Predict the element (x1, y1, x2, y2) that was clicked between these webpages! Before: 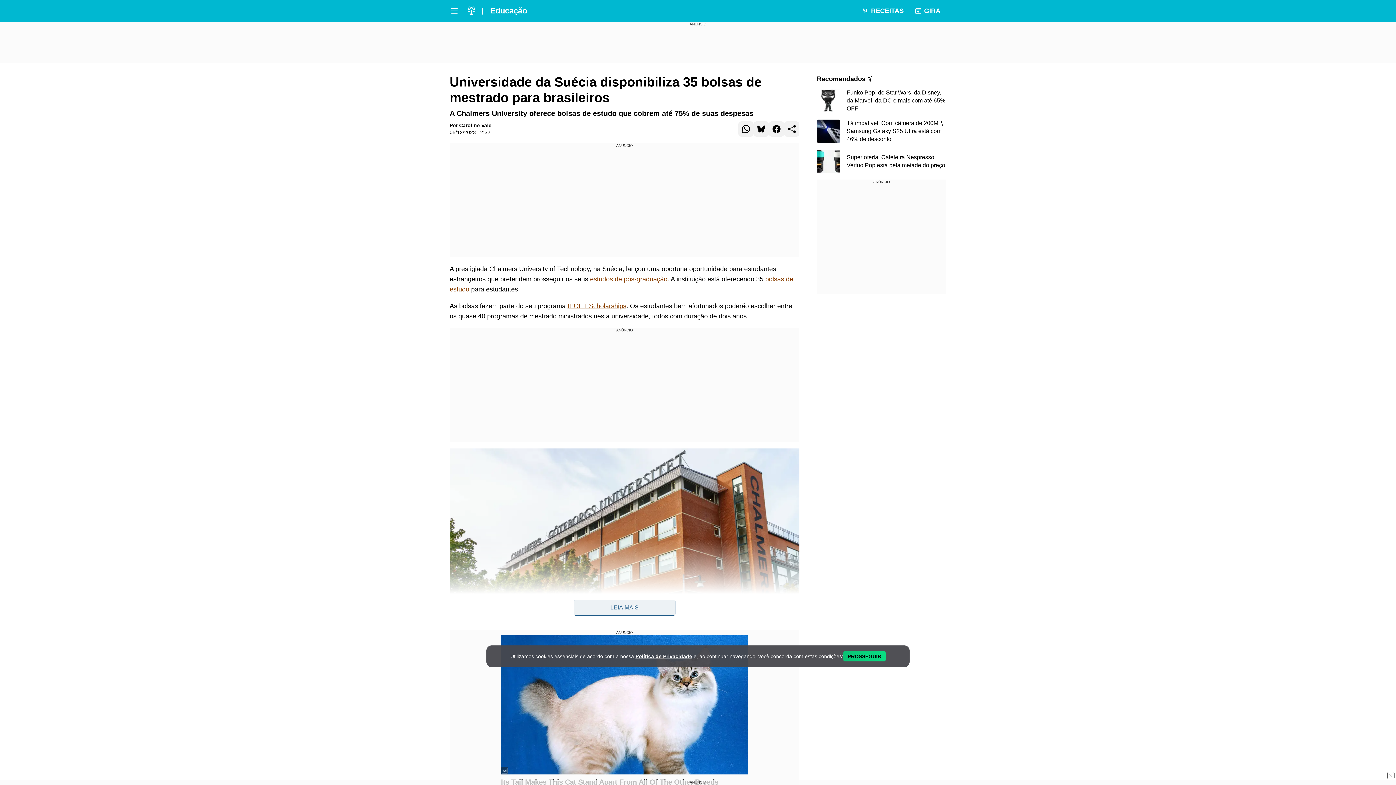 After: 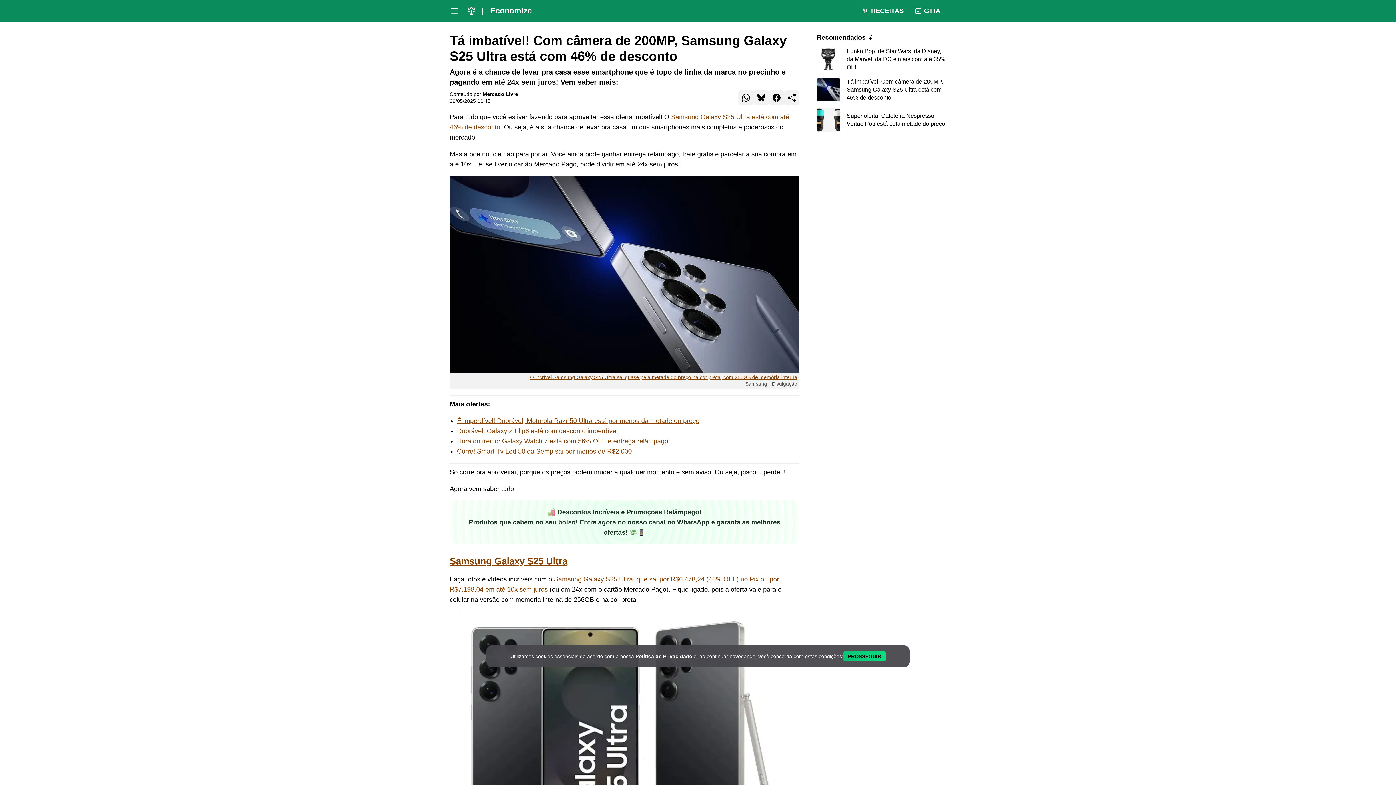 Action: label: Leia mais sobre Tá imbatível! Com câmera de 200MP, Samsung Galaxy S25 Ultra está com 46% de desconto bbox: (817, 119, 946, 143)